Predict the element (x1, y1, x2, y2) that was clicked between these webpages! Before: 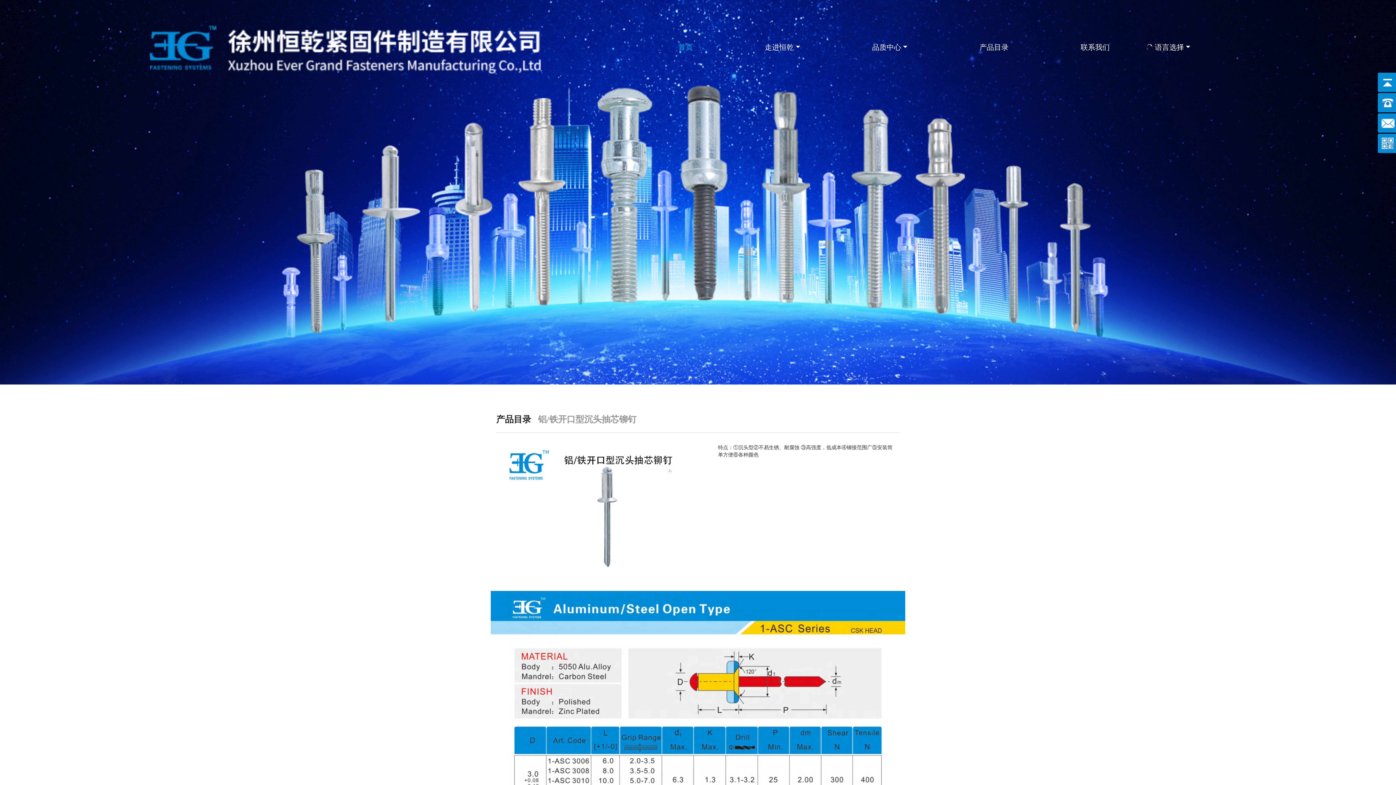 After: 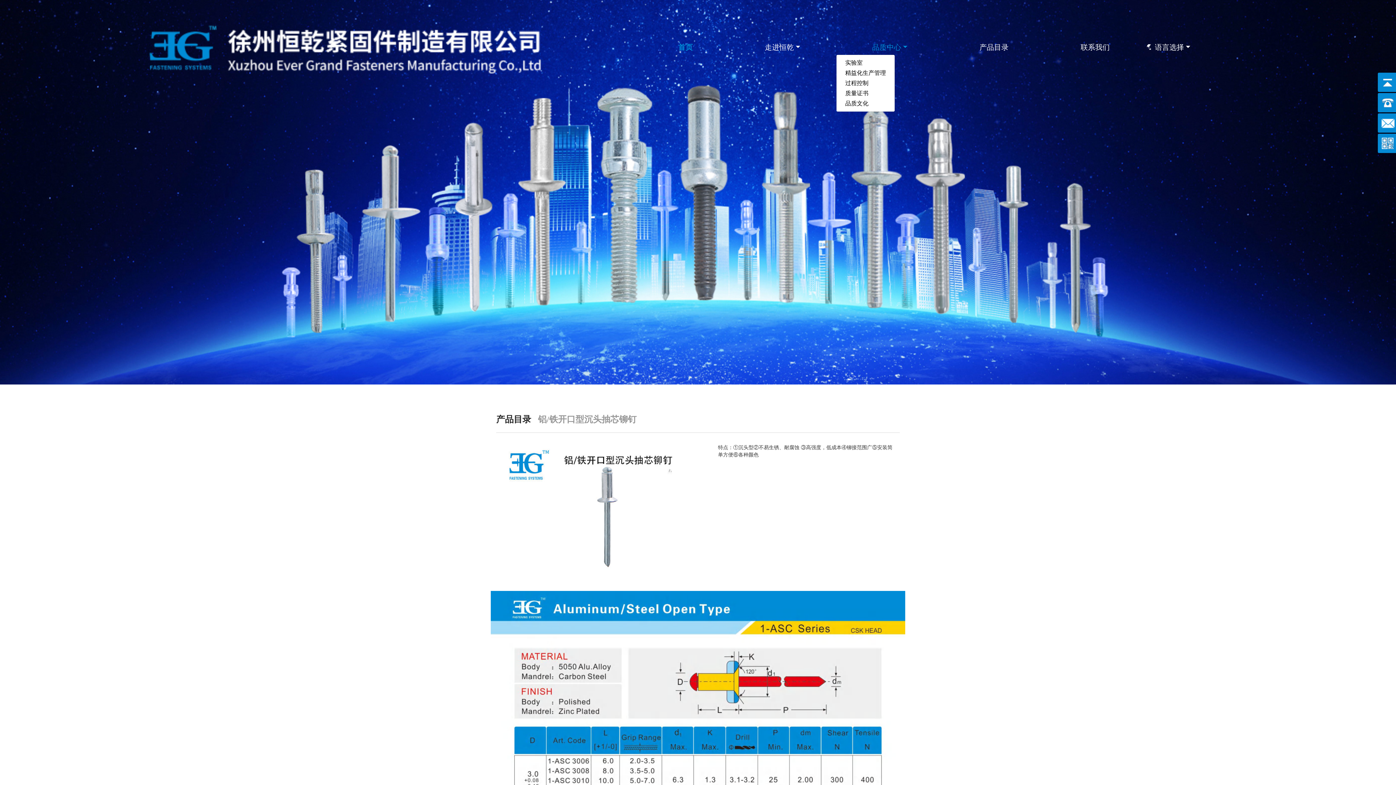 Action: label: 品质中心 bbox: (836, 40, 943, 53)